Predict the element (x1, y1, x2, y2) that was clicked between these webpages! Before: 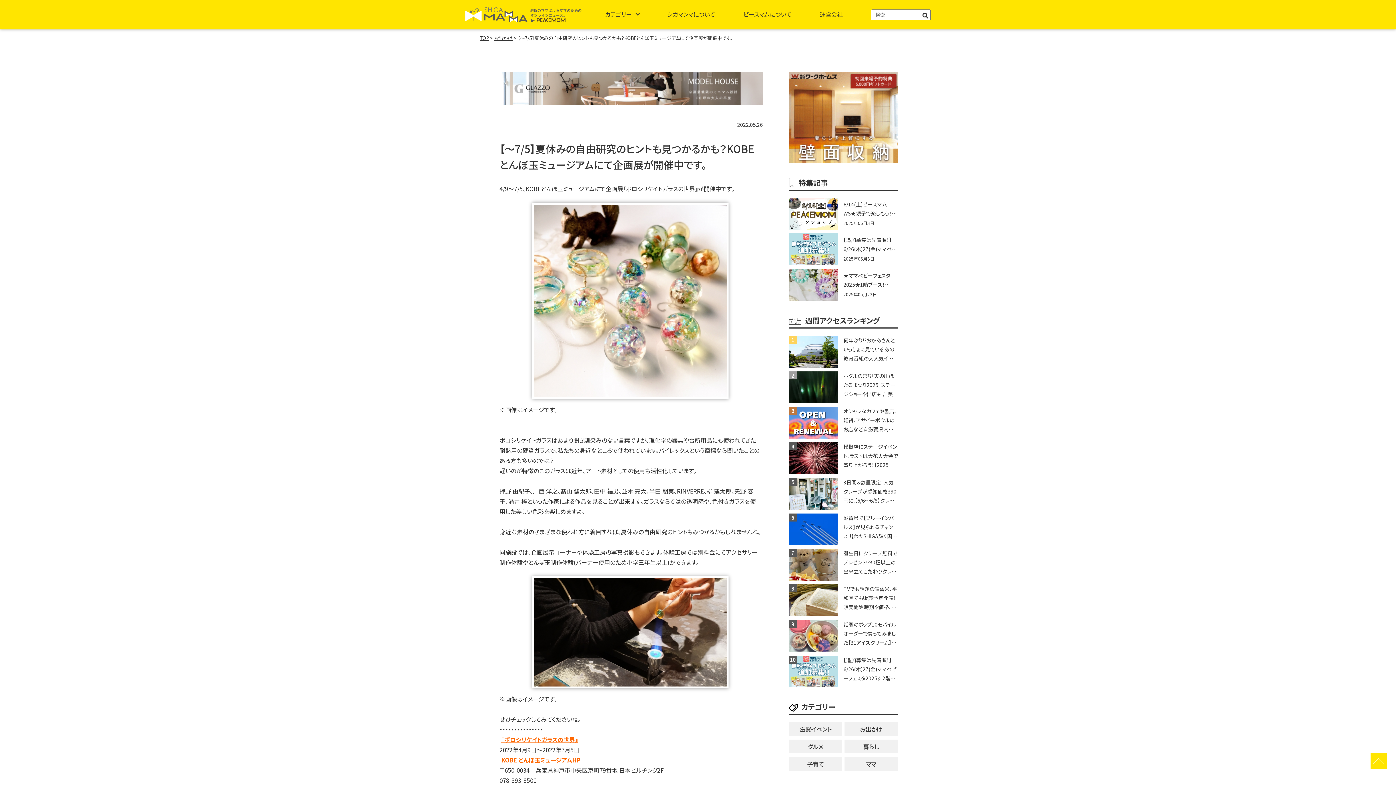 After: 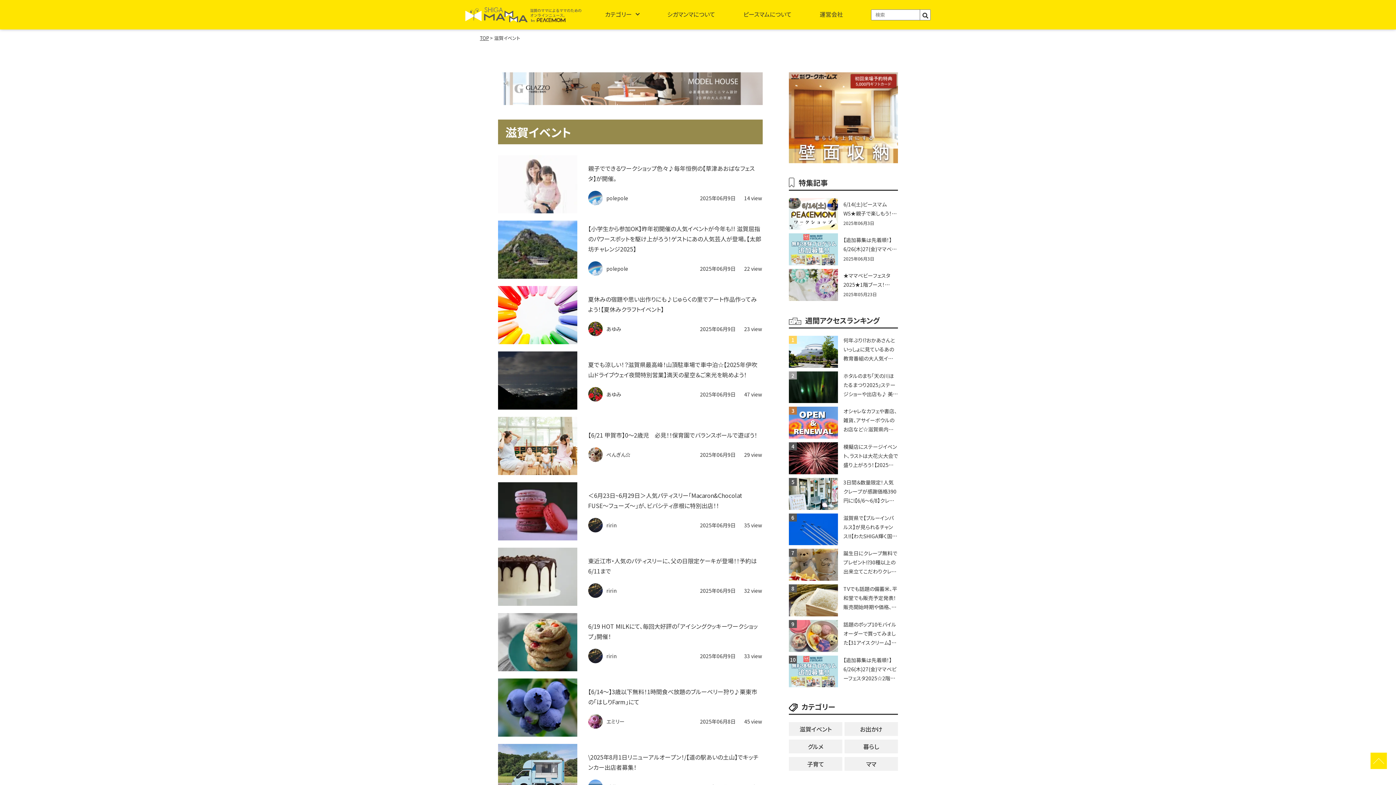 Action: bbox: (799, 725, 831, 733) label: 滋賀イベント